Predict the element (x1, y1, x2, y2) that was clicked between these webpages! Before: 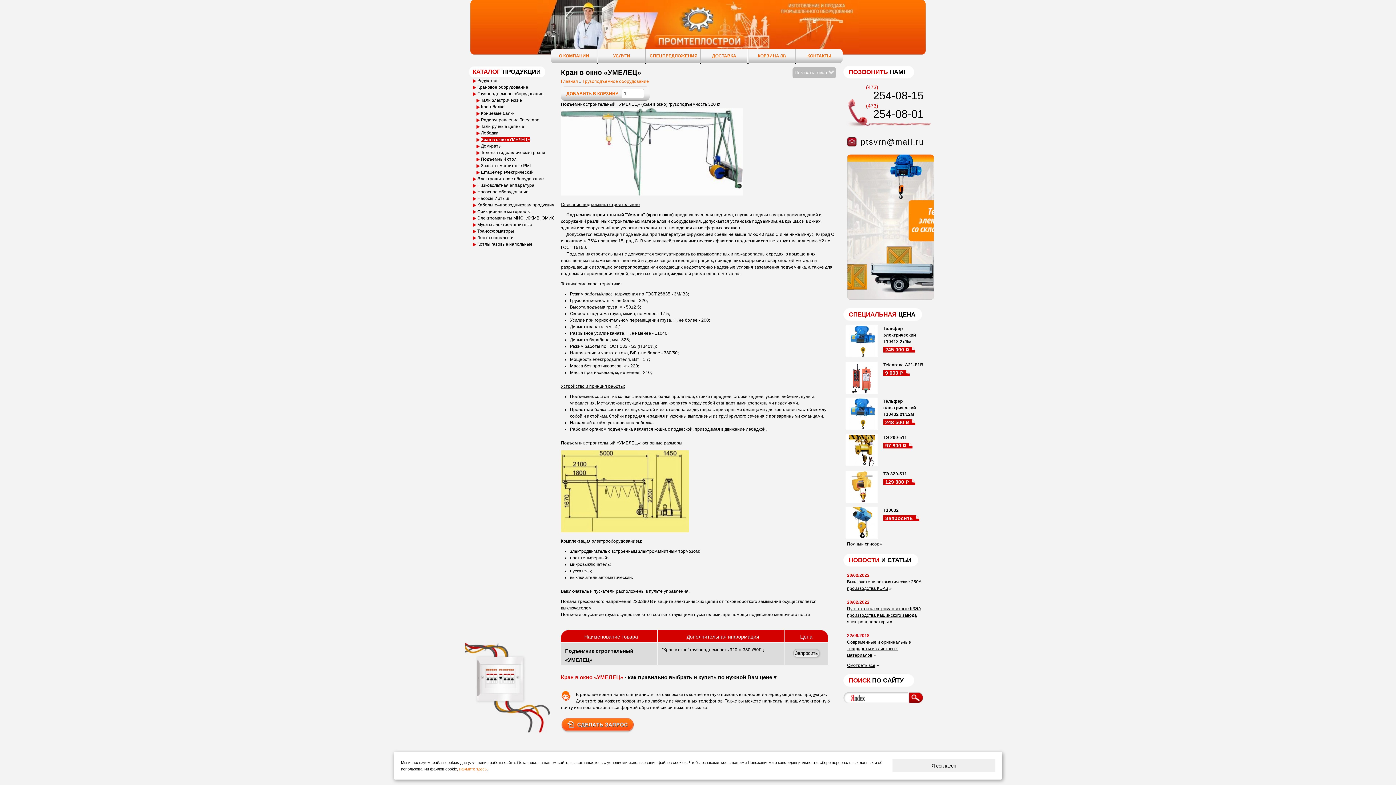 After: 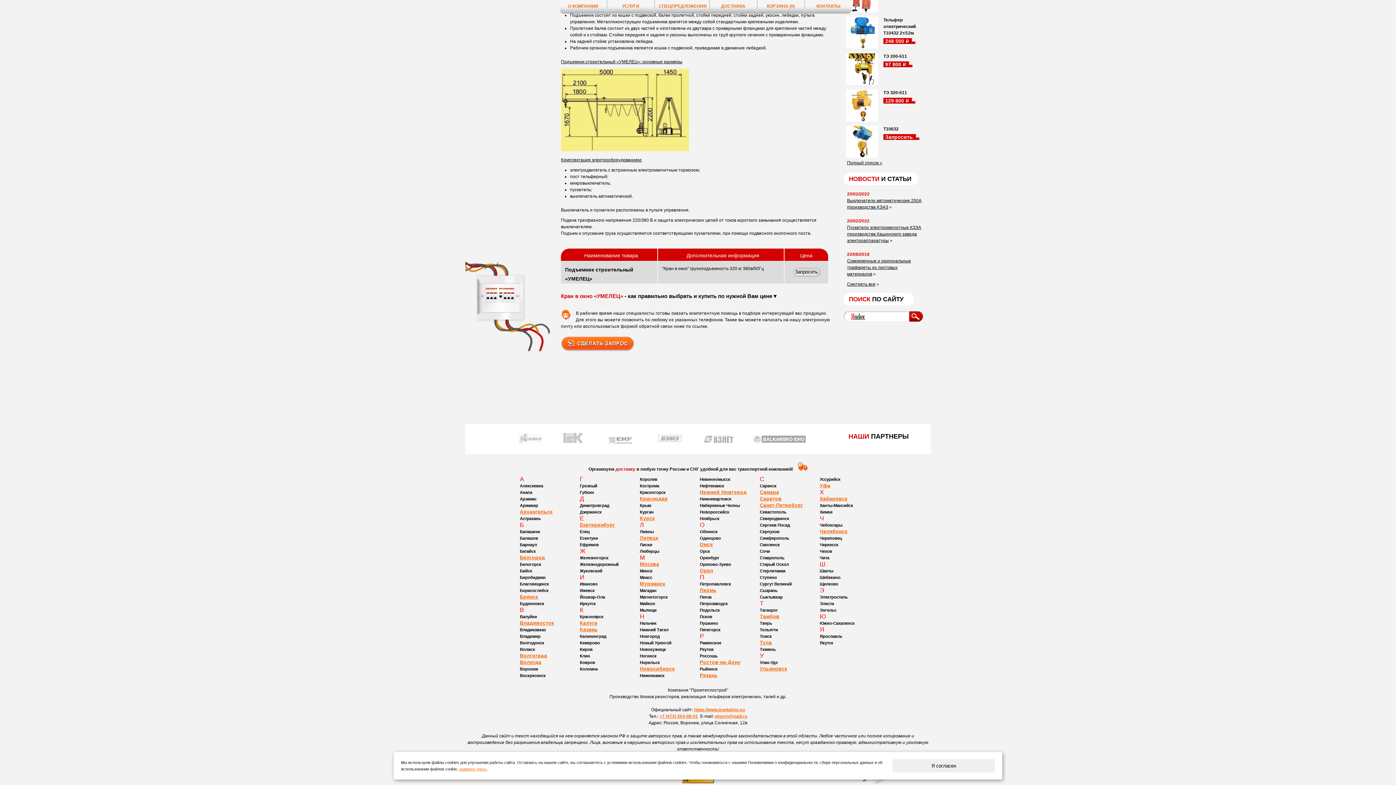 Action: bbox: (794, 70, 834, 75) label: Показать товар 